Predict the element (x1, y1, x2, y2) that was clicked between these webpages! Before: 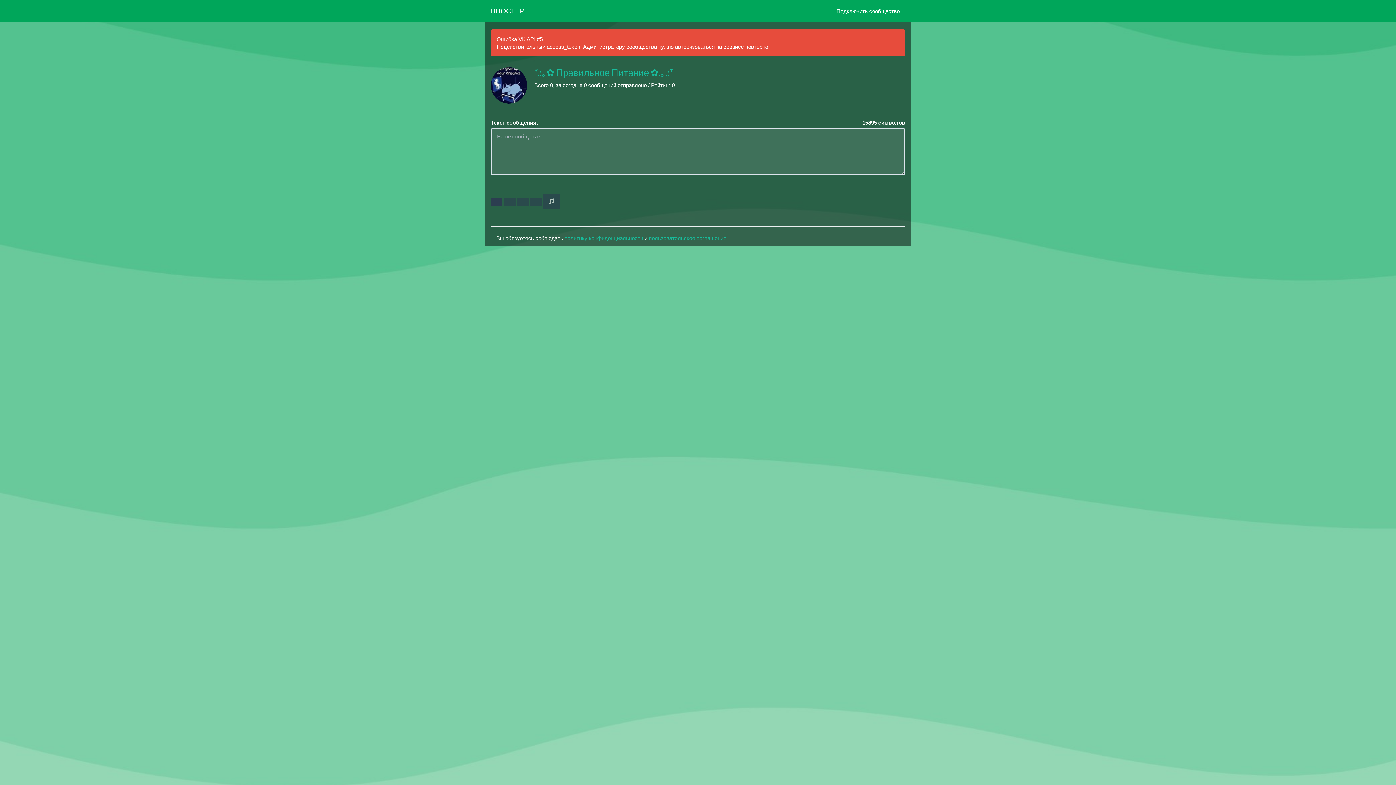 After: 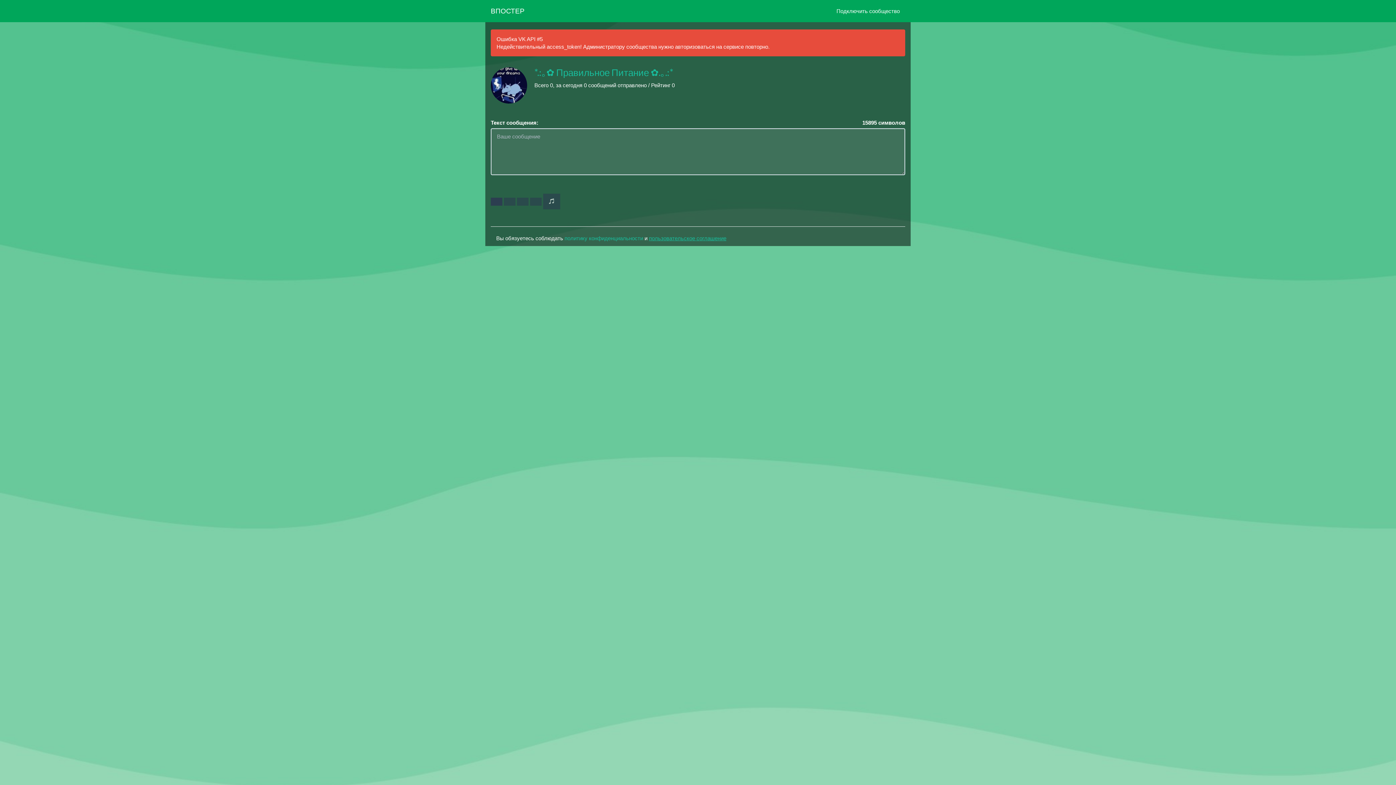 Action: bbox: (649, 235, 726, 241) label: пользовательское соглашение